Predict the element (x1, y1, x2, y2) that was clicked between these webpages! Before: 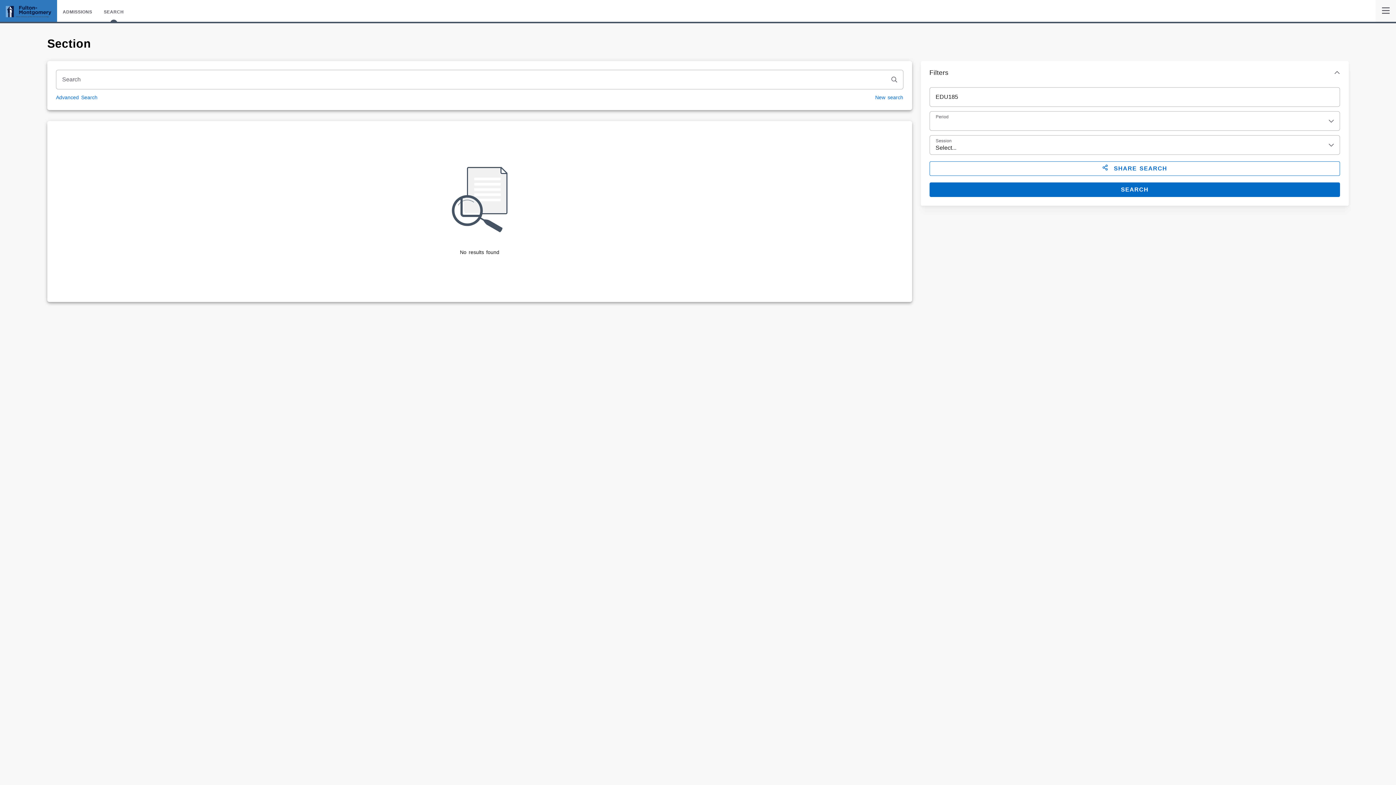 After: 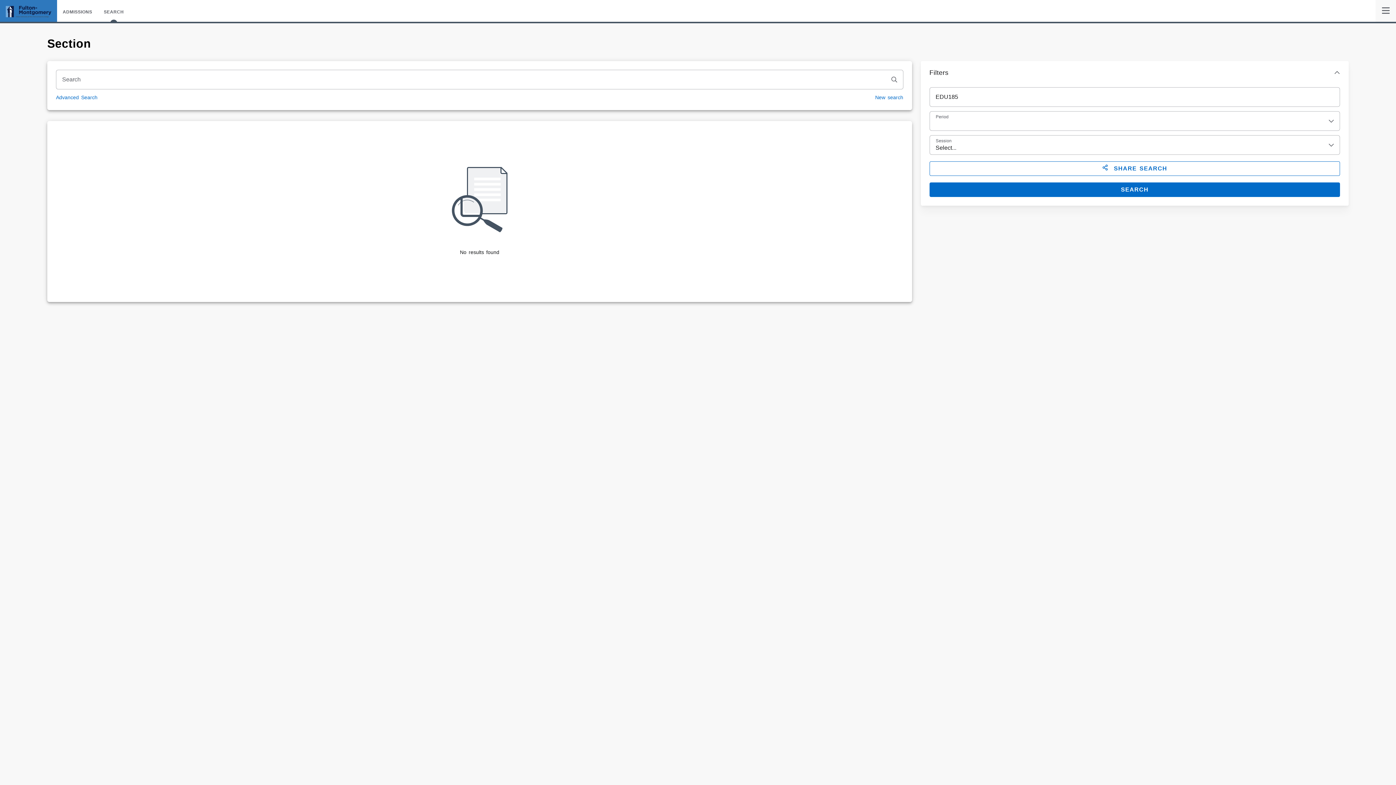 Action: label: SEARCH bbox: (929, 182, 1340, 197)